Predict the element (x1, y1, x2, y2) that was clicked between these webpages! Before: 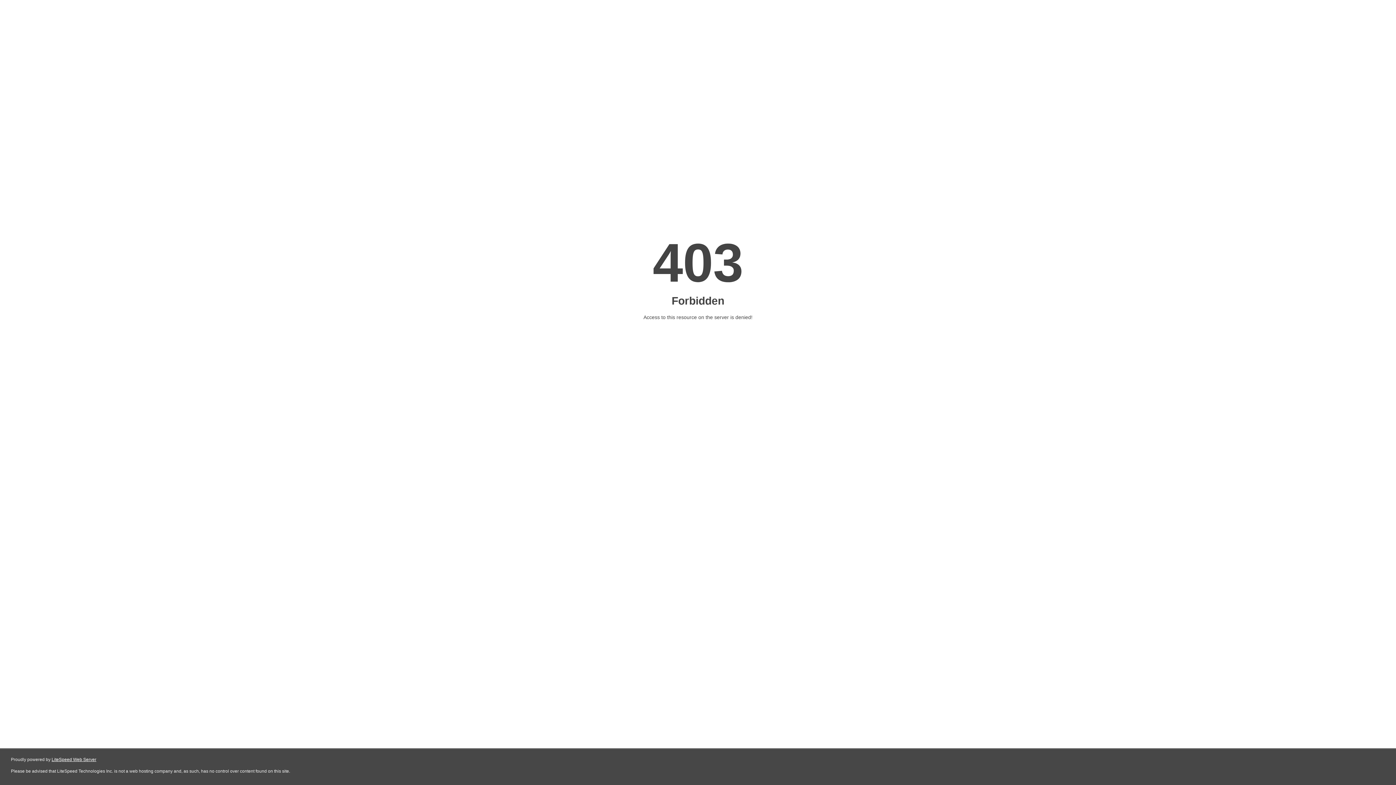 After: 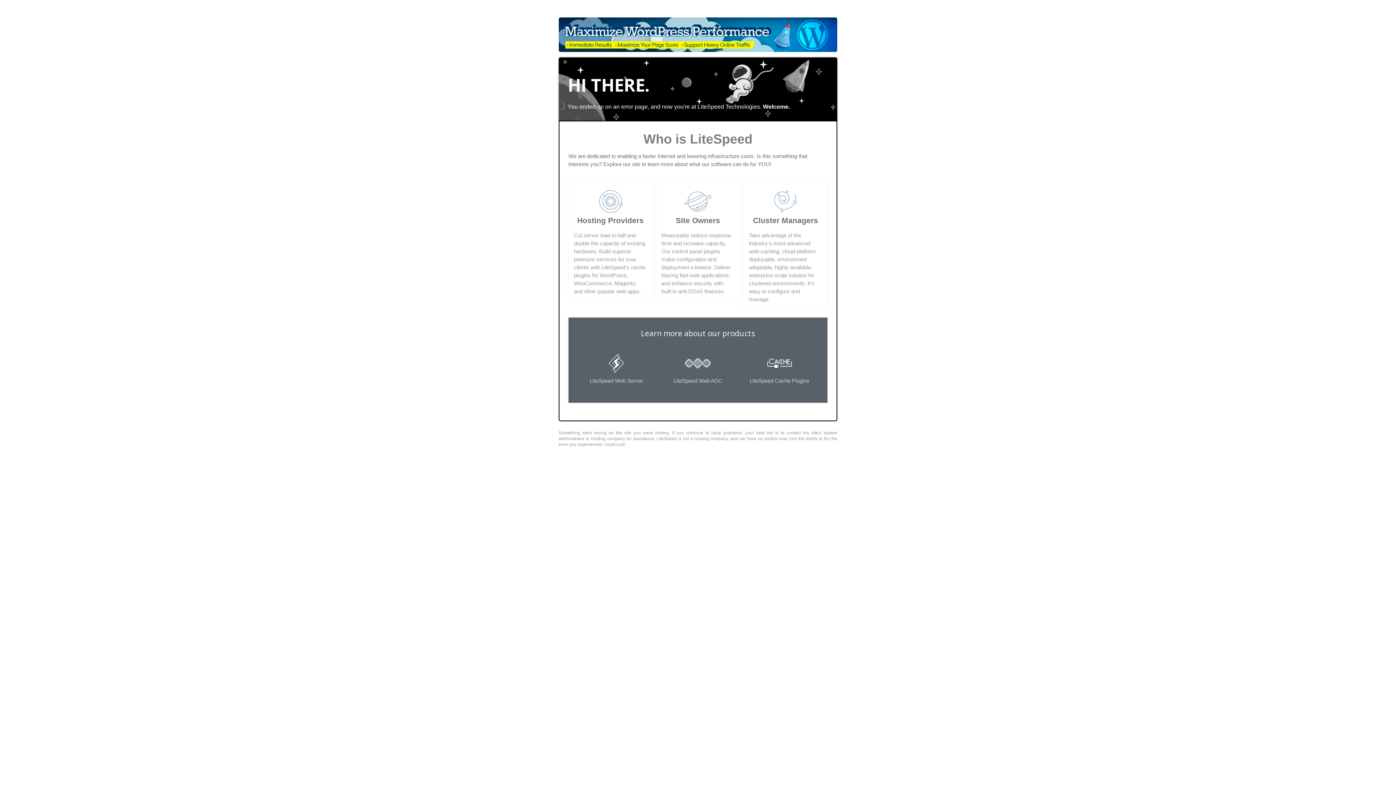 Action: label: LiteSpeed Web Server bbox: (51, 757, 96, 762)